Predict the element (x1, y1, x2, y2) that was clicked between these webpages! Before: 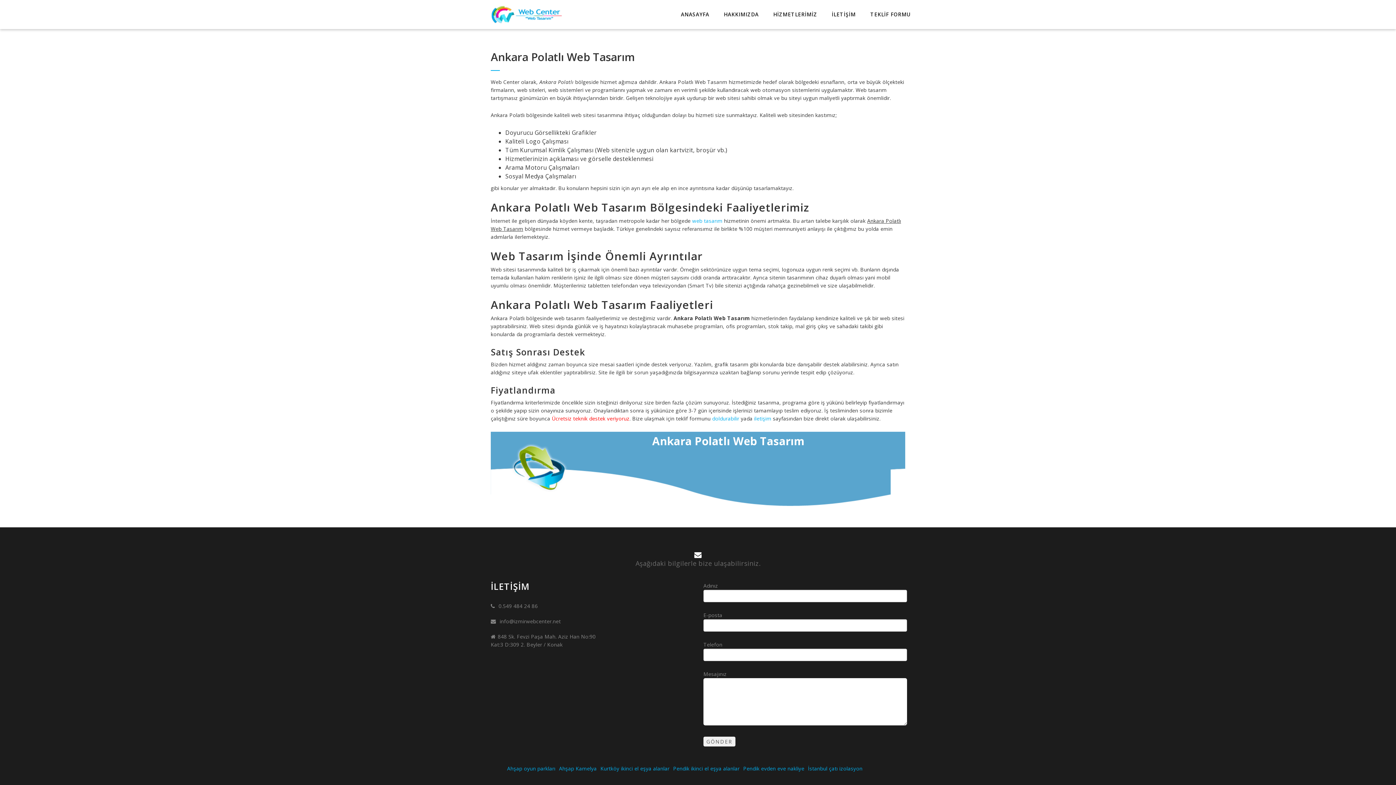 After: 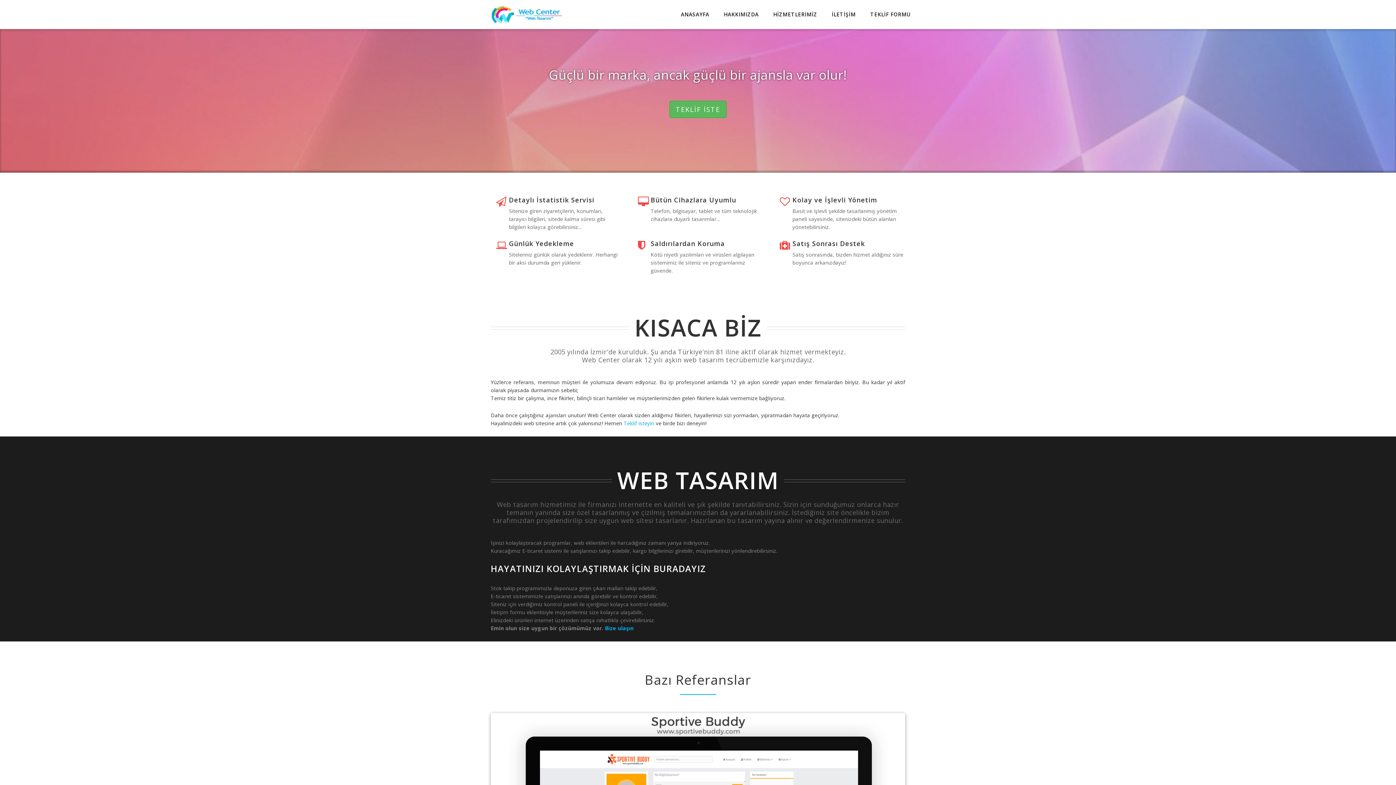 Action: bbox: (692, 217, 722, 224) label: web tasarım